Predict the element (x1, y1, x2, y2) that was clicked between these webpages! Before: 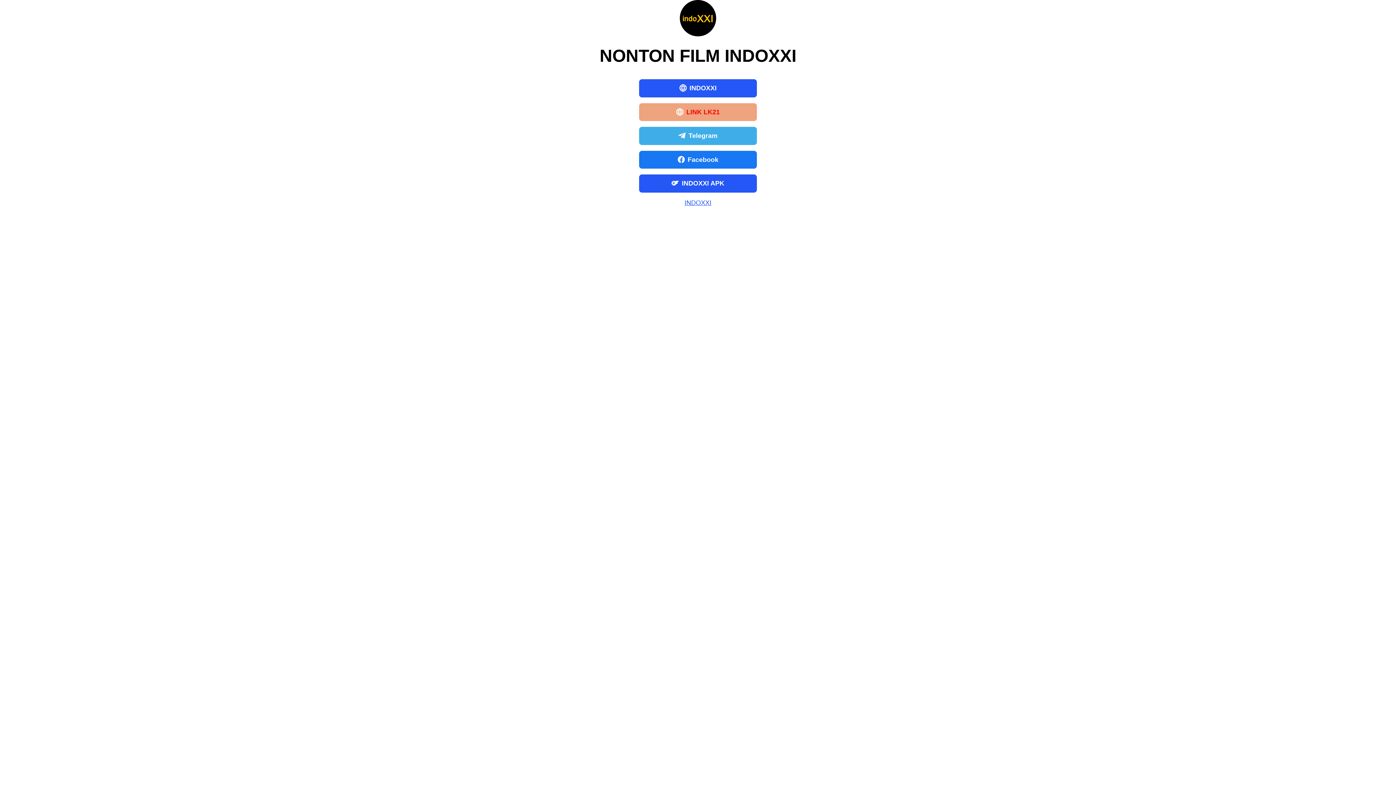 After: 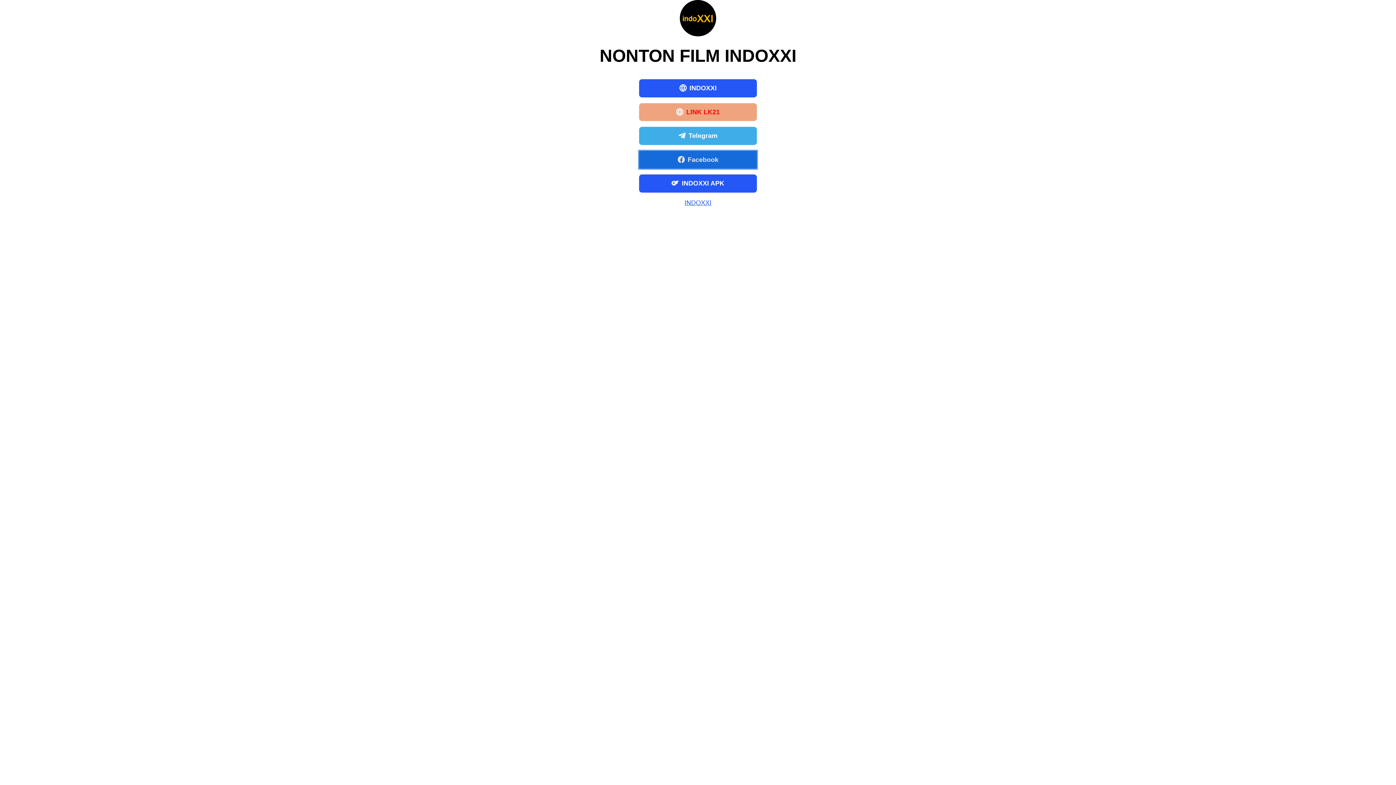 Action: bbox: (639, 150, 757, 168) label: Facebook